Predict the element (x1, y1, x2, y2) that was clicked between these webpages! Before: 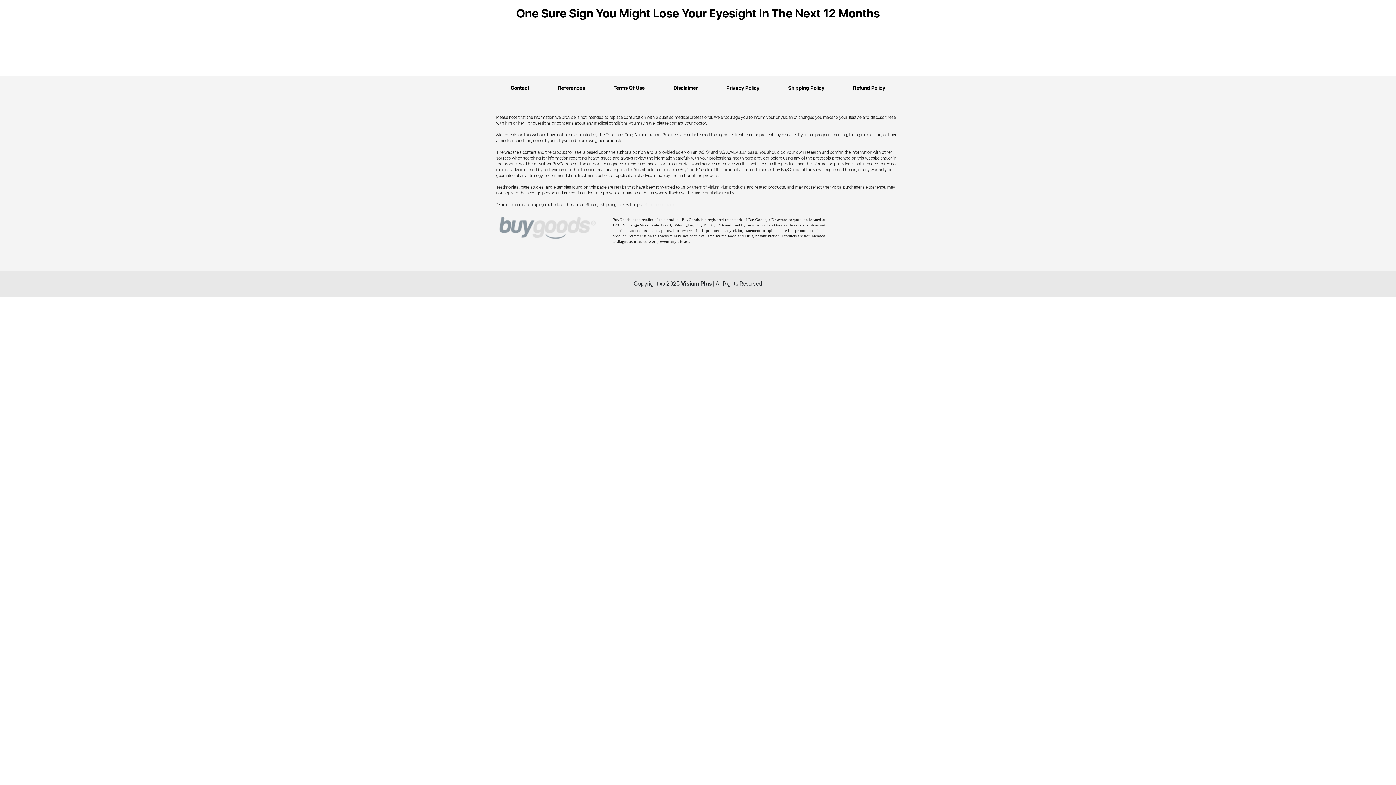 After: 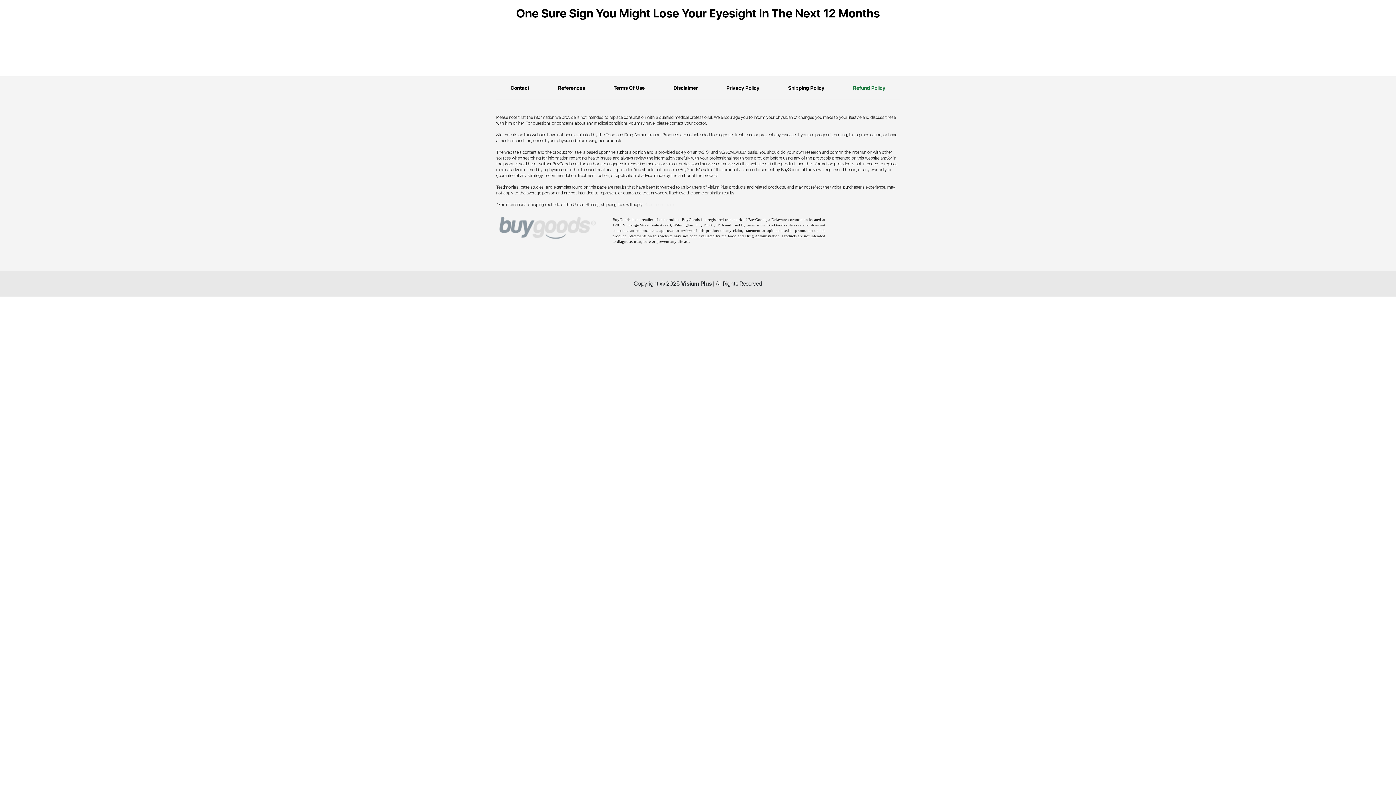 Action: label: Refund Policy bbox: (853, 85, 885, 90)